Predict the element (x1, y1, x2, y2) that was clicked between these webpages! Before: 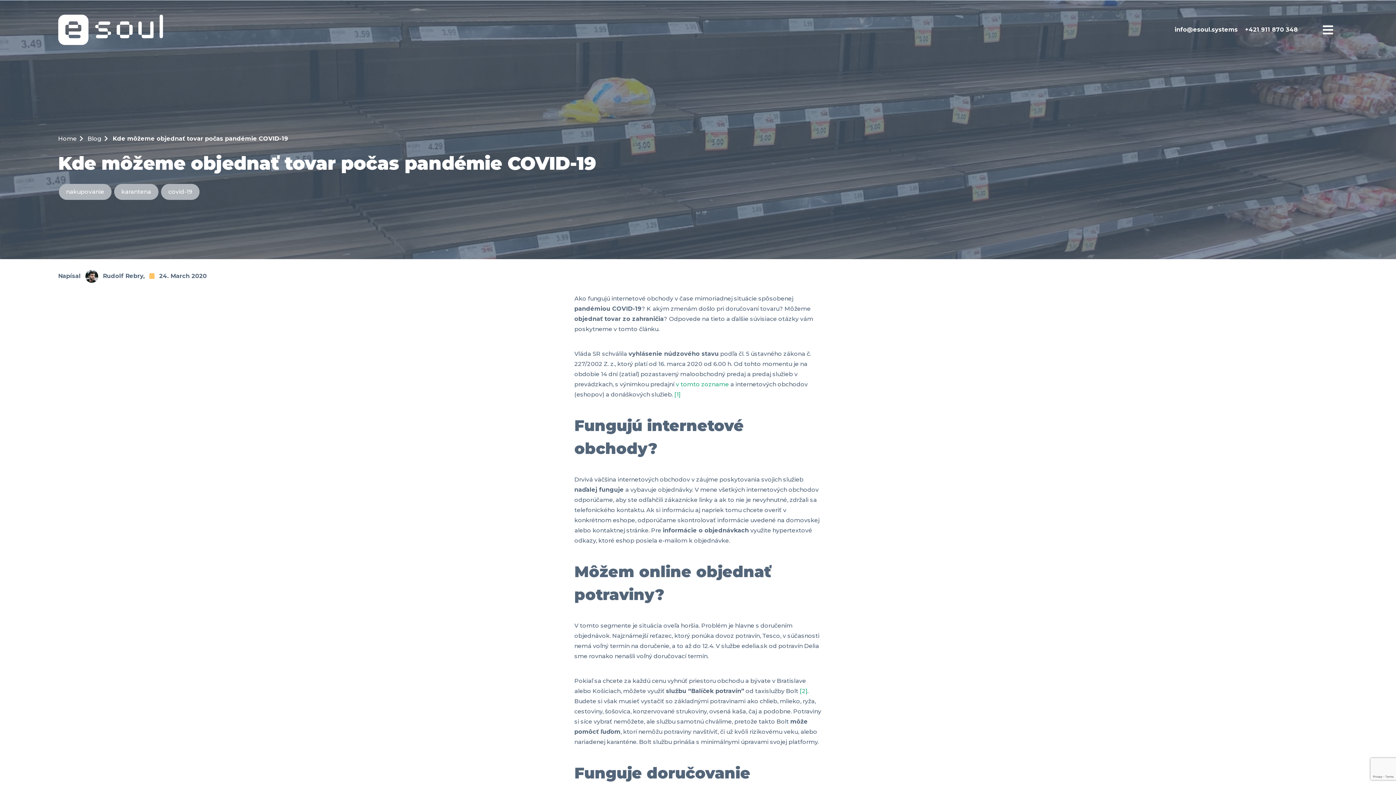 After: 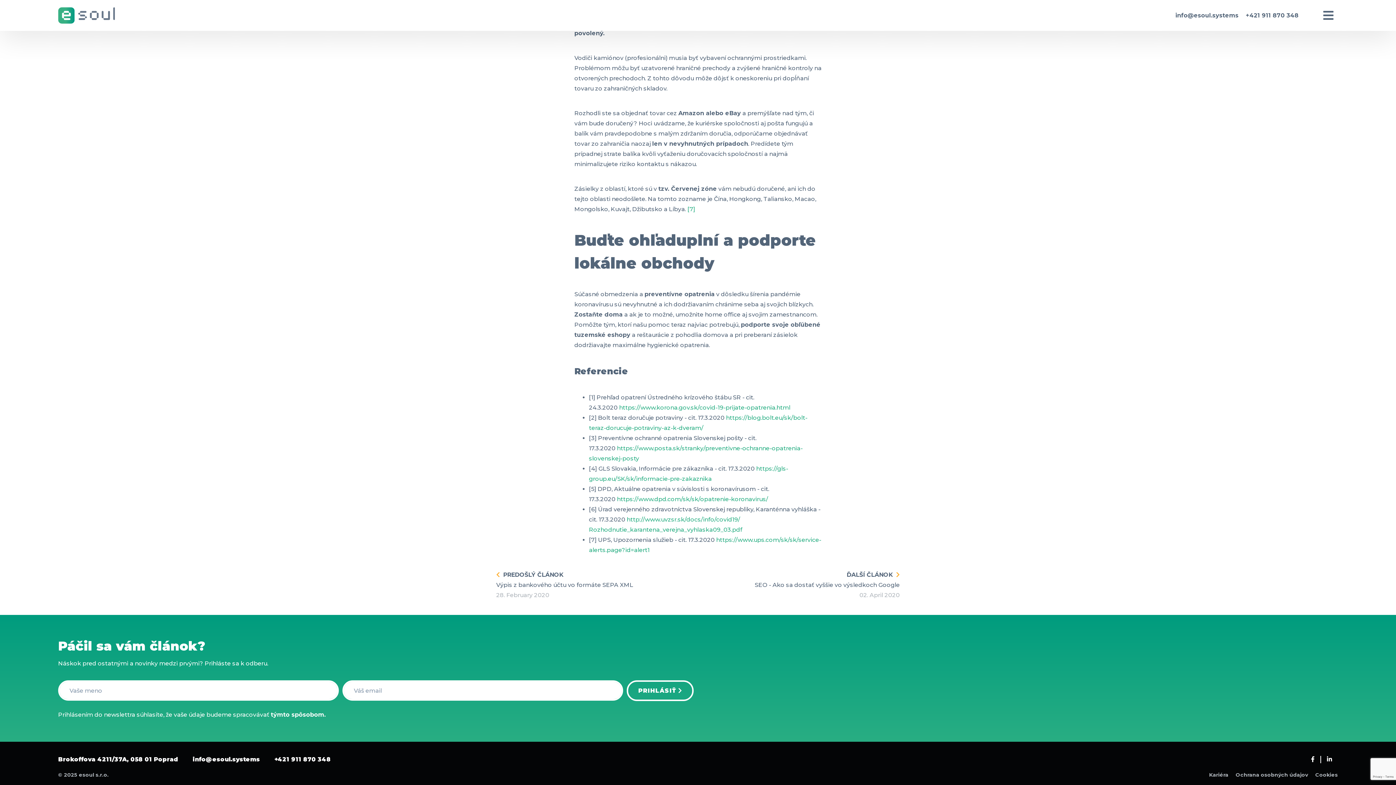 Action: label: [2] bbox: (800, 688, 807, 694)